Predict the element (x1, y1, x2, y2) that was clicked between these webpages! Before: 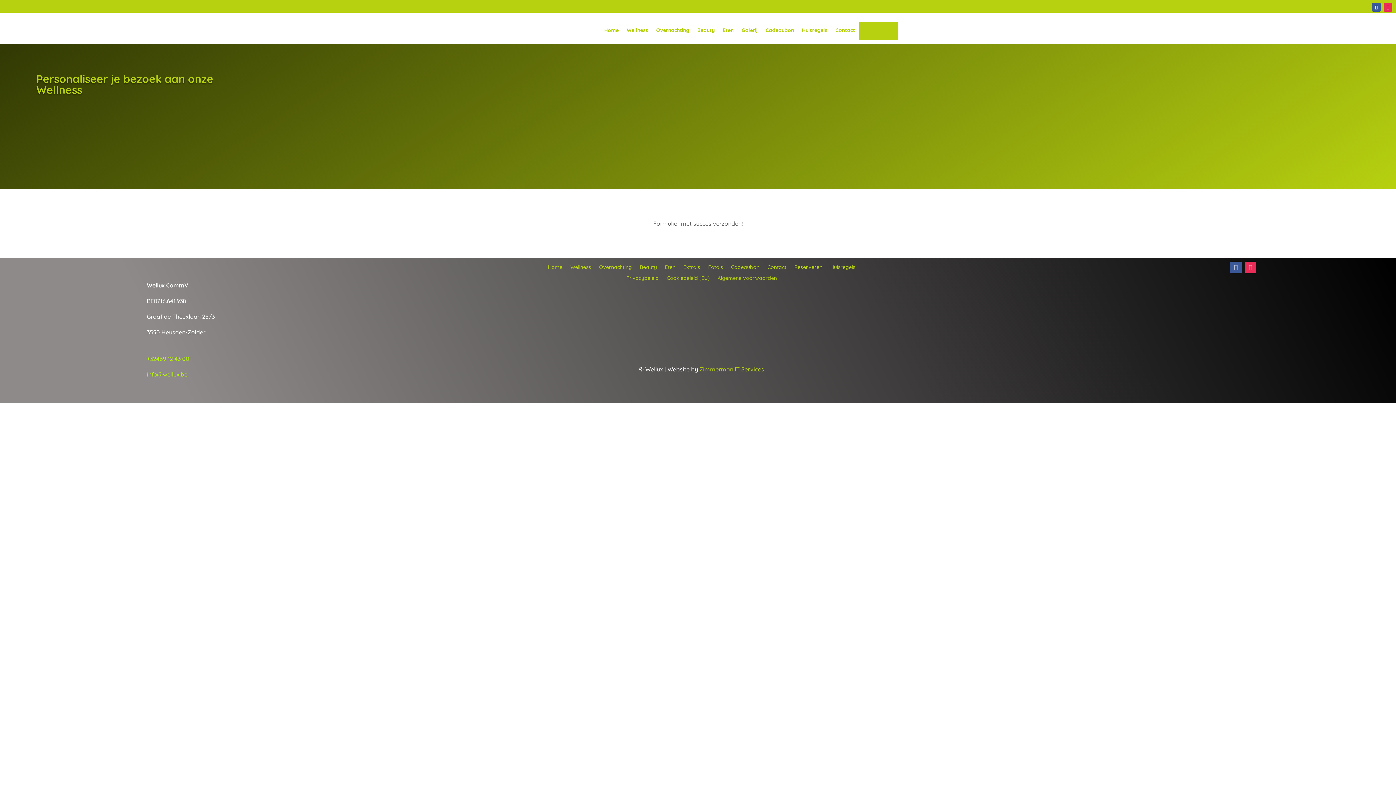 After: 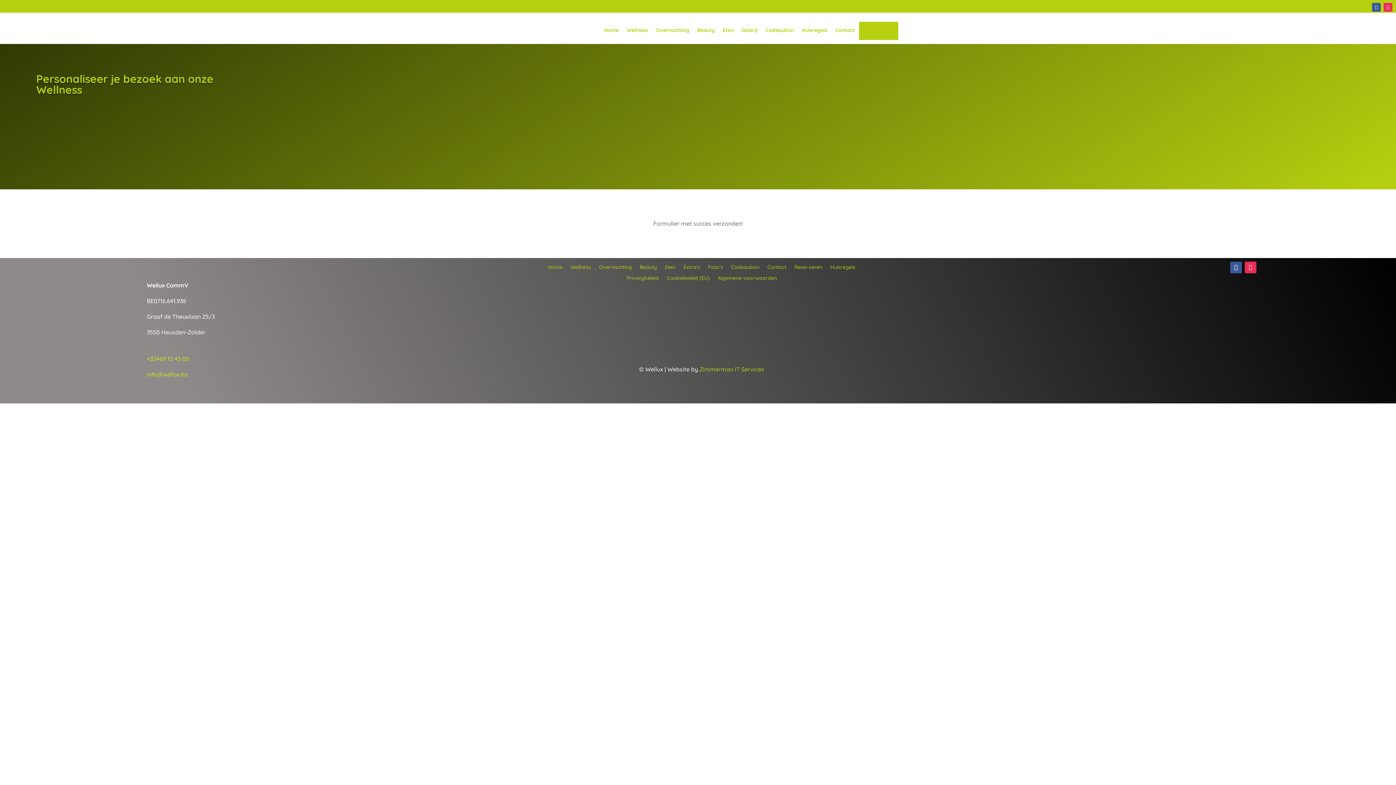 Action: bbox: (1245, 261, 1256, 273)